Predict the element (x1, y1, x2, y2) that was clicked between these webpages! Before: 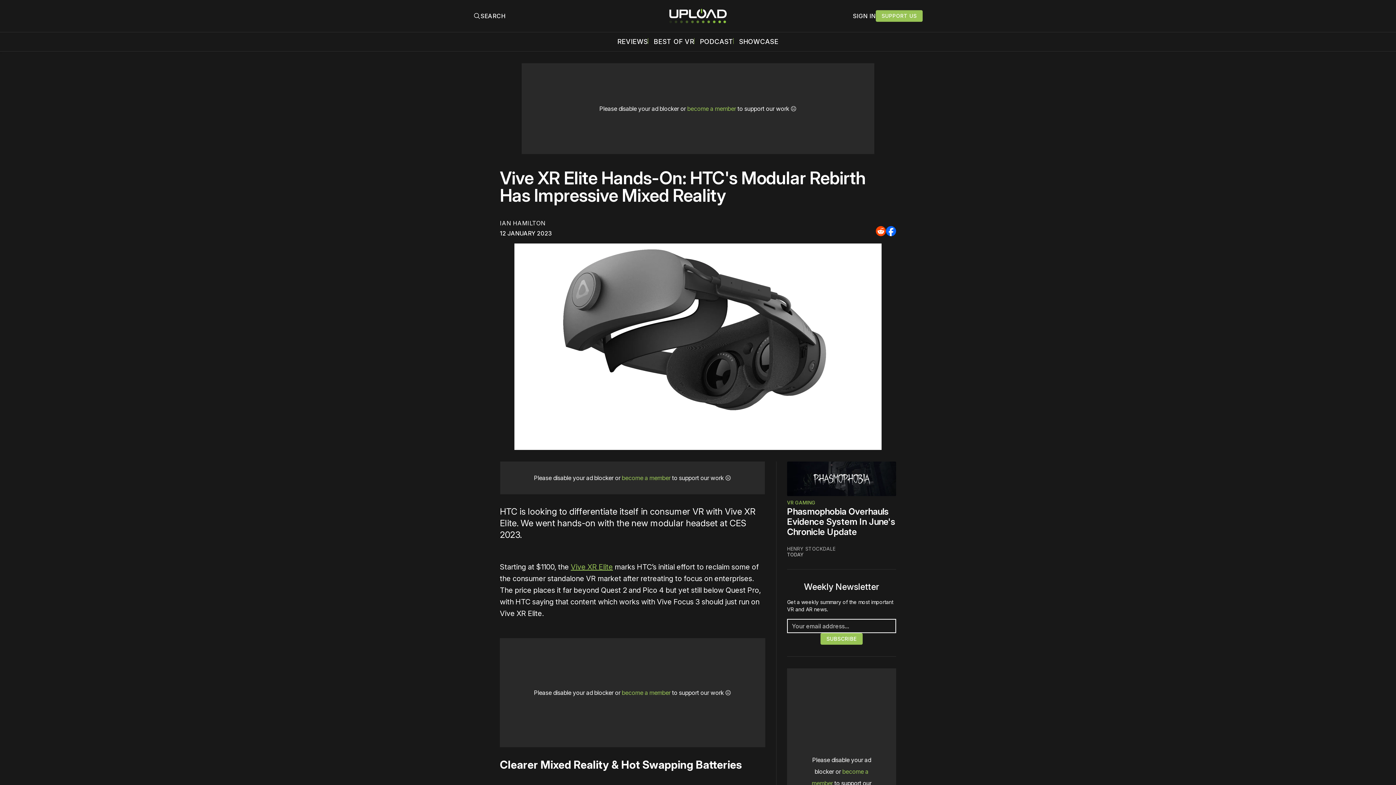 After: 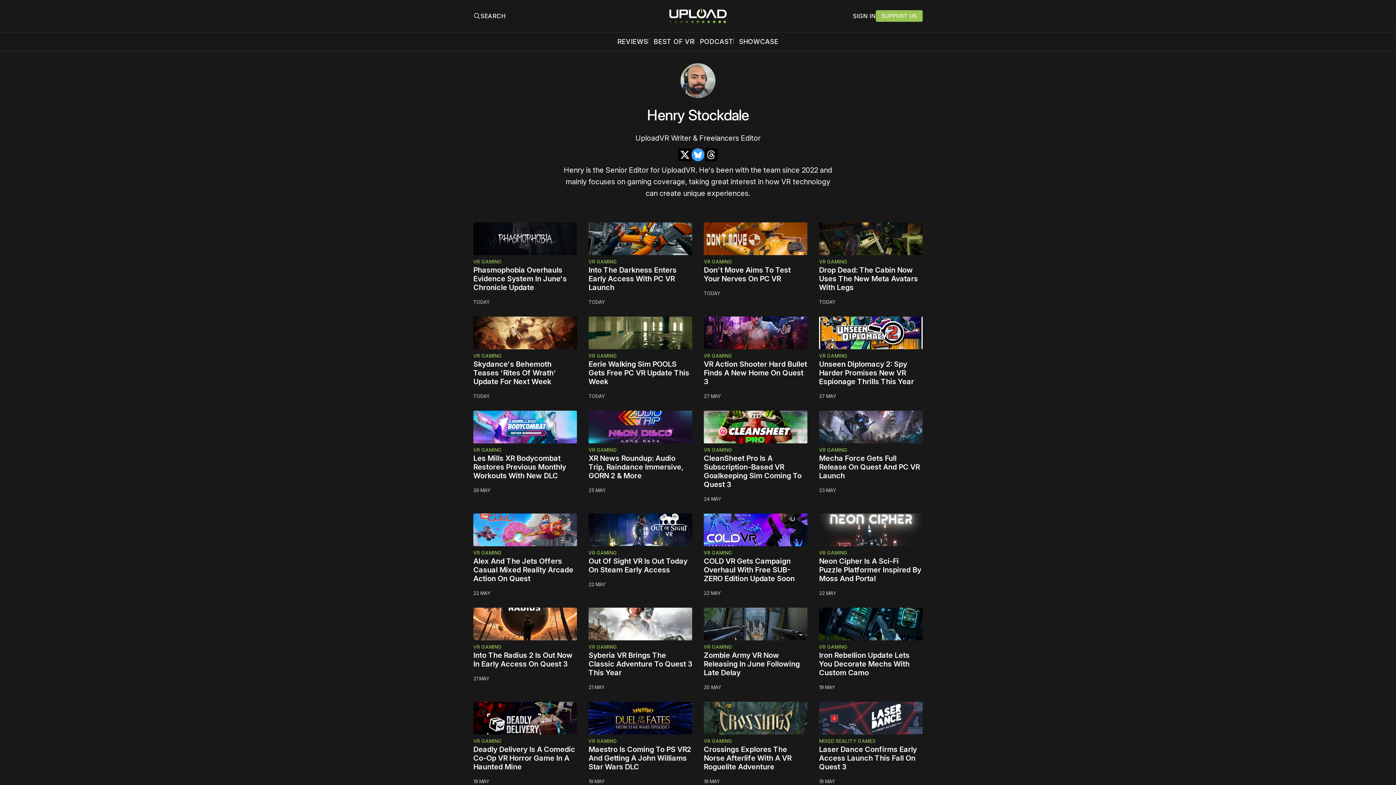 Action: label: HENRY STOCKDALE bbox: (787, 546, 835, 552)